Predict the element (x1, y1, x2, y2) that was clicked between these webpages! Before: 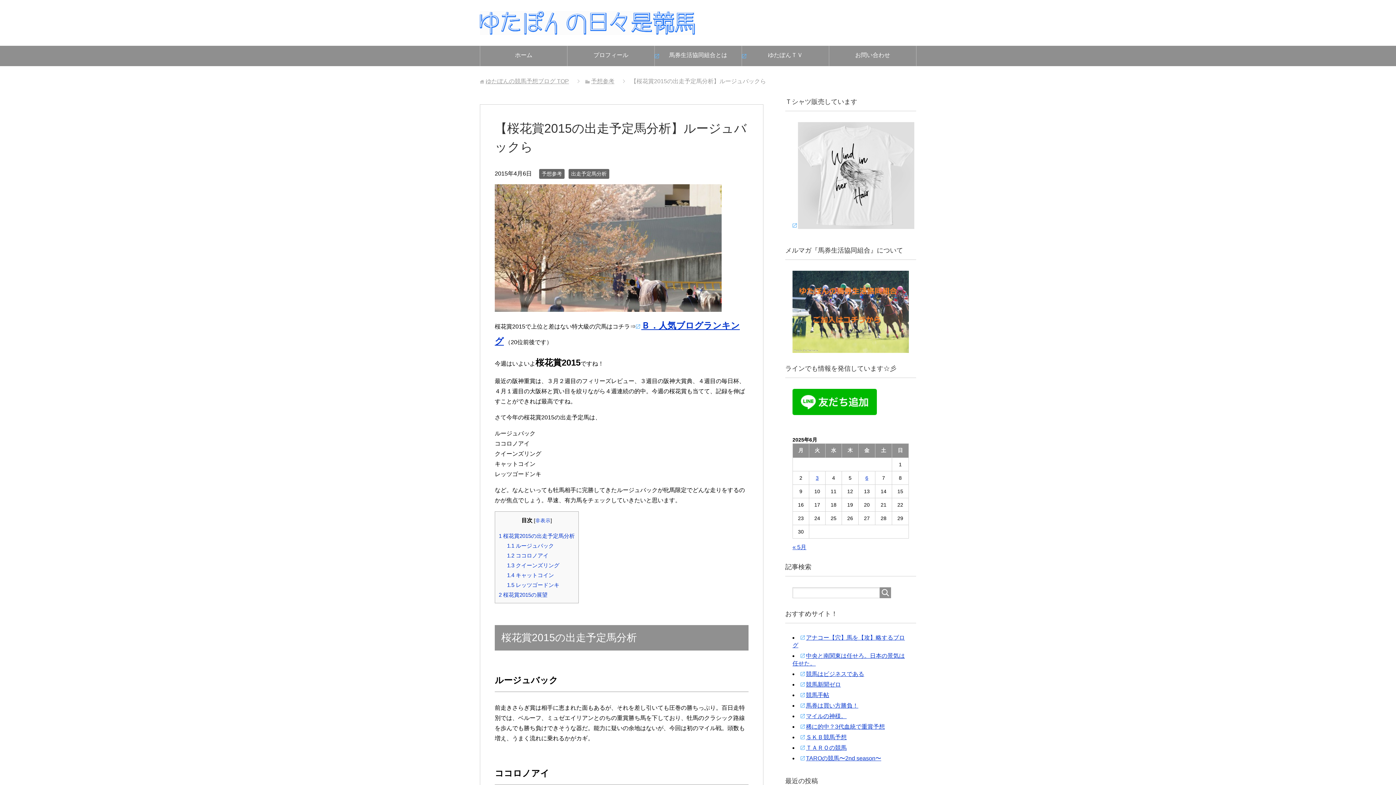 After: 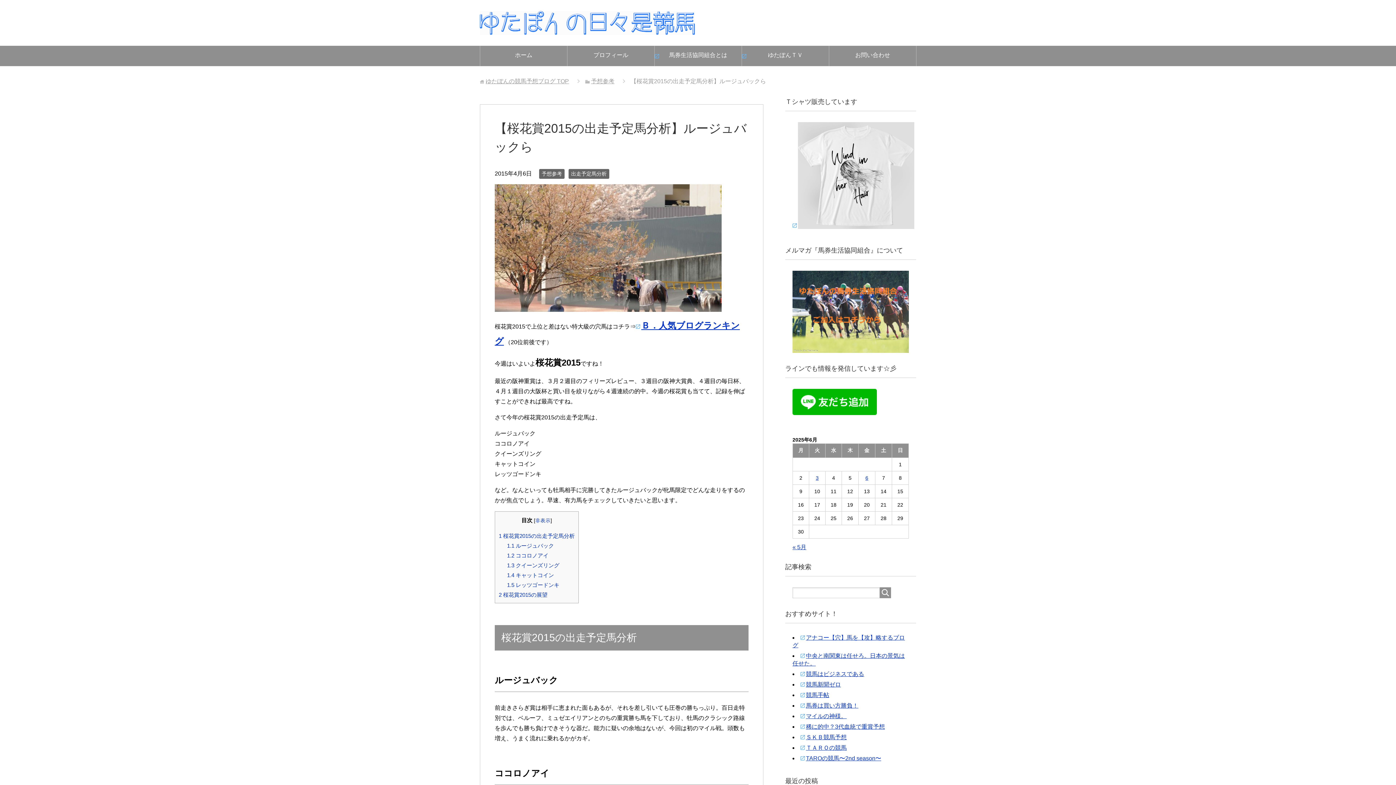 Action: bbox: (792, 221, 915, 229)